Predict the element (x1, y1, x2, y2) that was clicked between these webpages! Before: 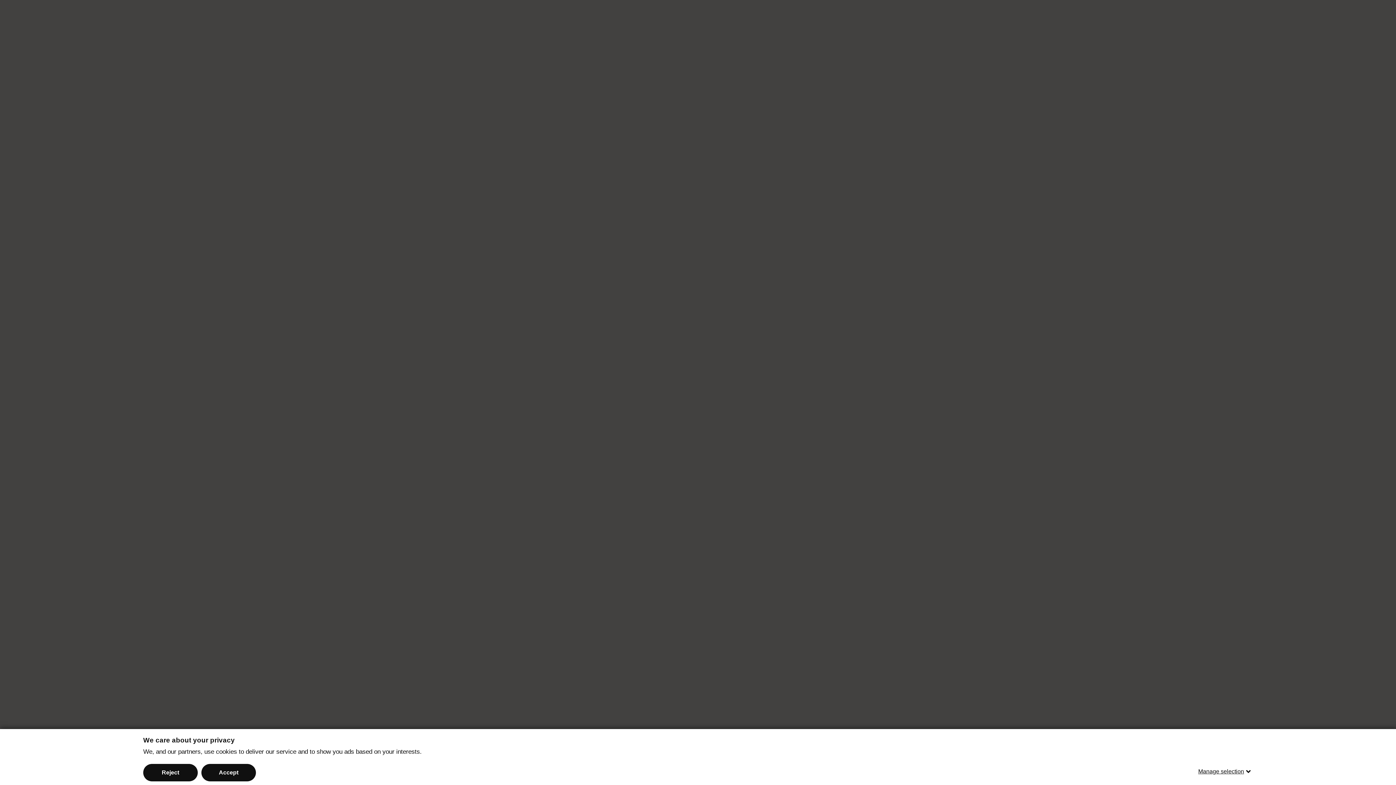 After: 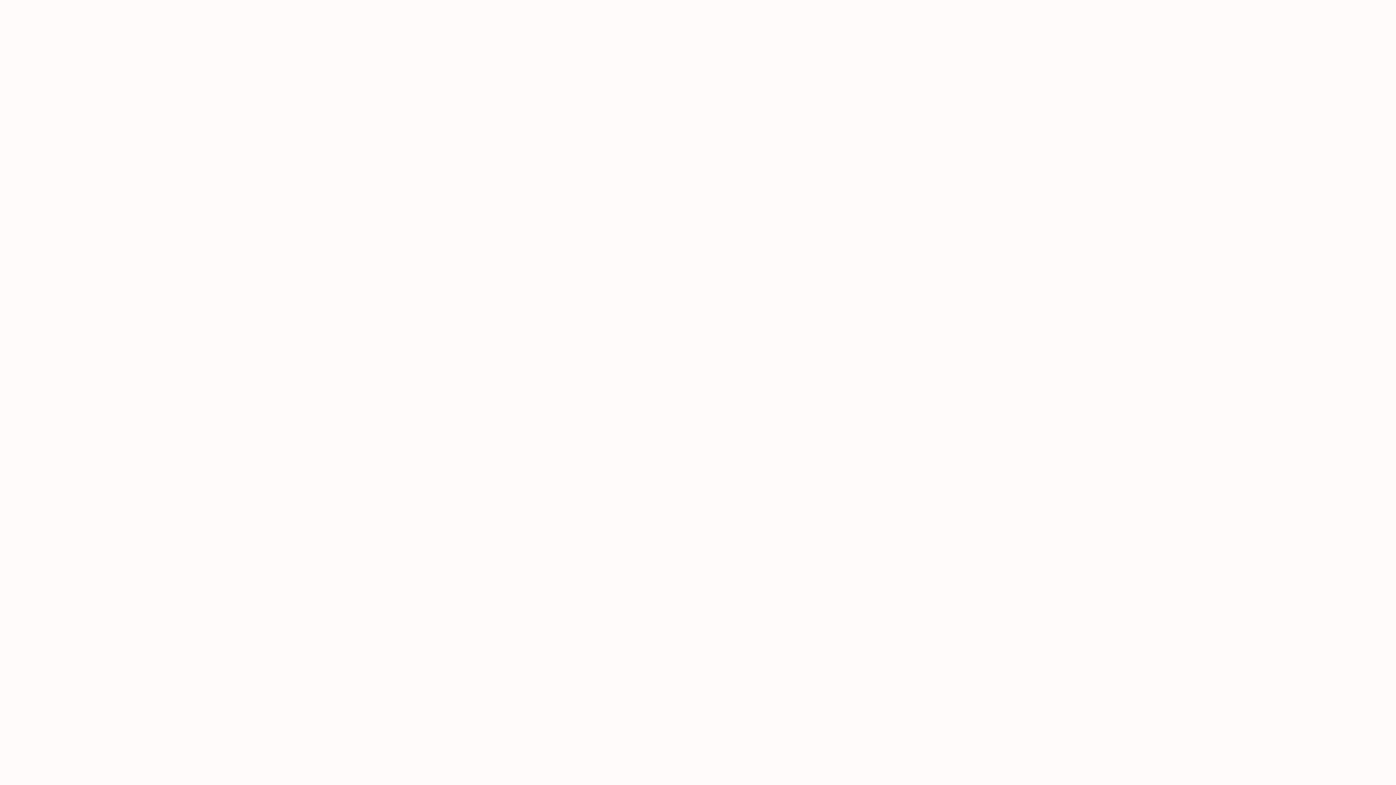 Action: bbox: (201, 764, 256, 781) label: Accept